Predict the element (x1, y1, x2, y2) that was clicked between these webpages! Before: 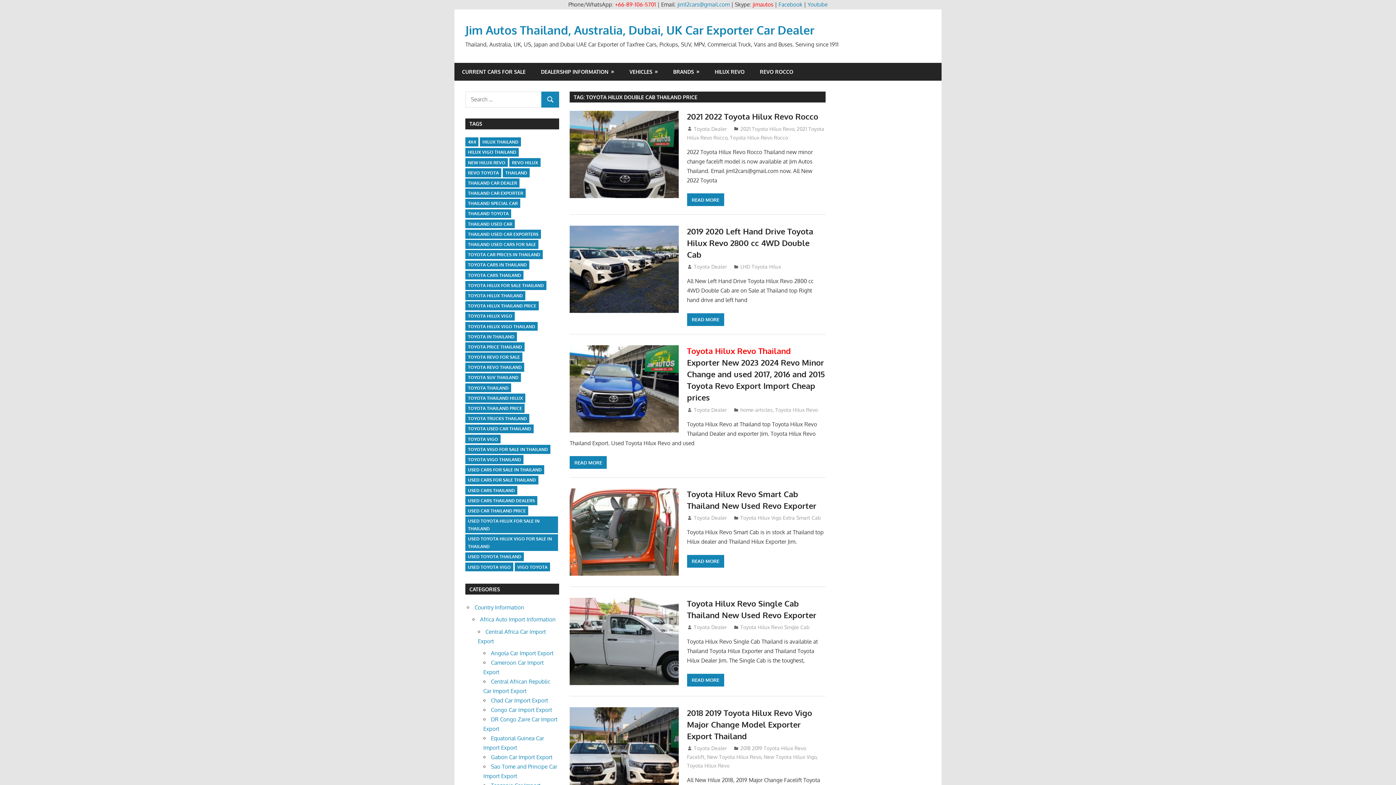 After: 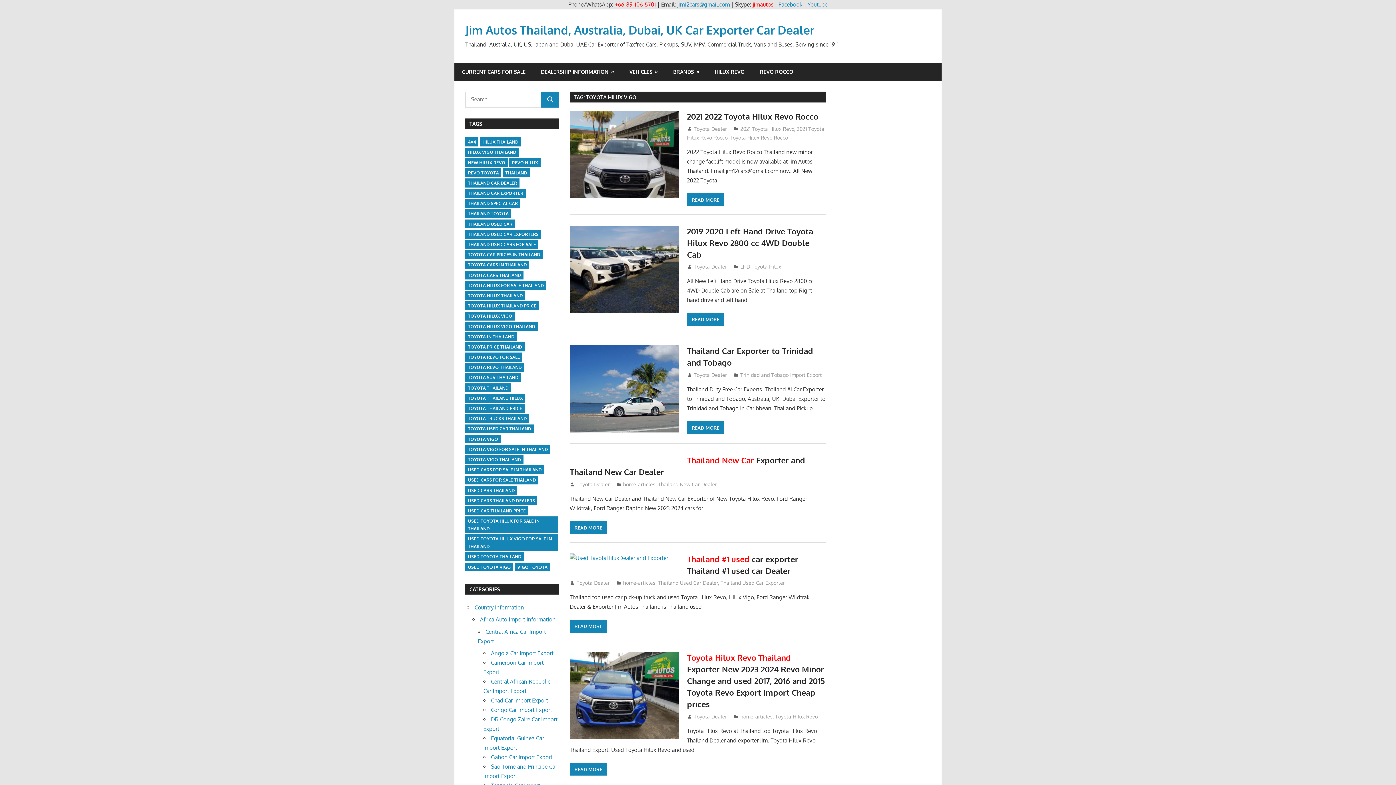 Action: bbox: (465, 311, 515, 320) label: toyota hilux vigo (89 items)